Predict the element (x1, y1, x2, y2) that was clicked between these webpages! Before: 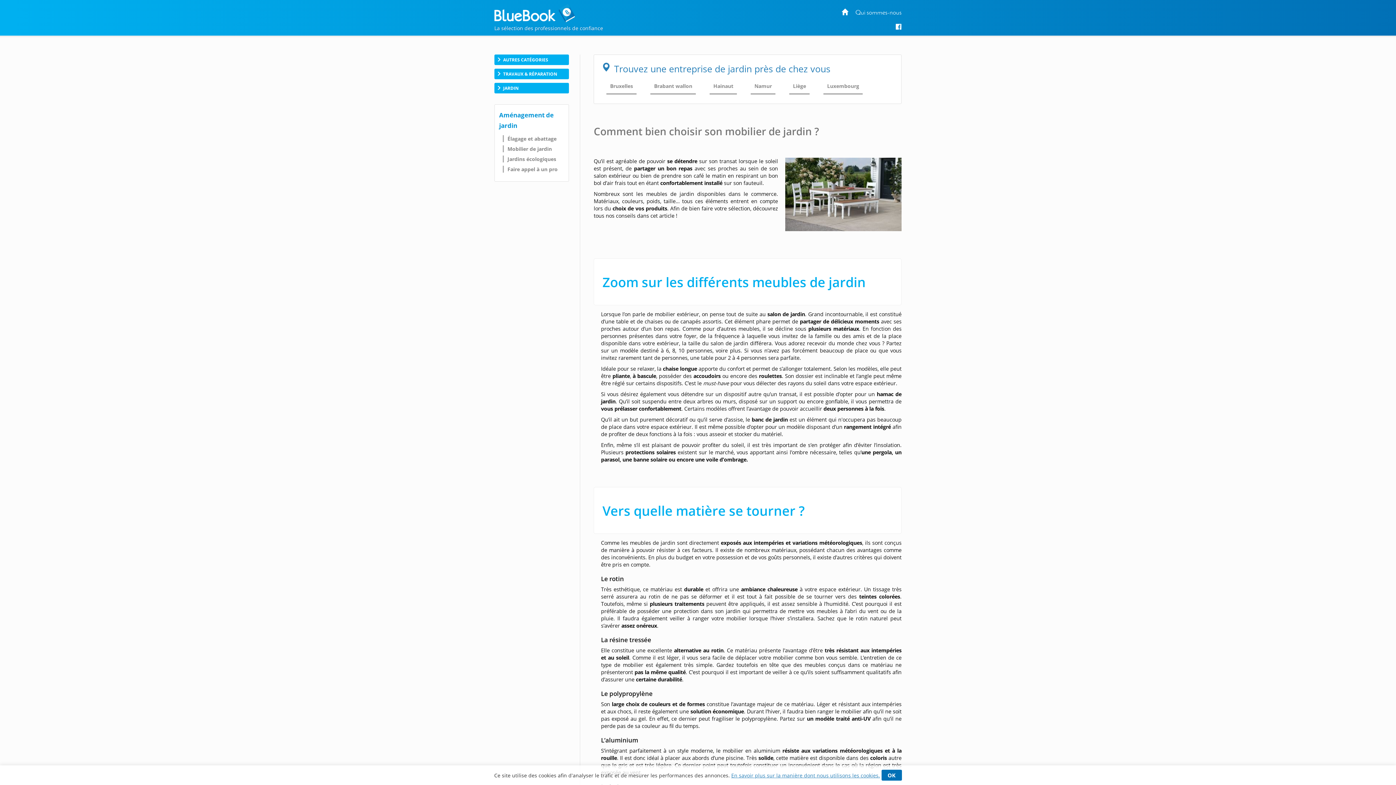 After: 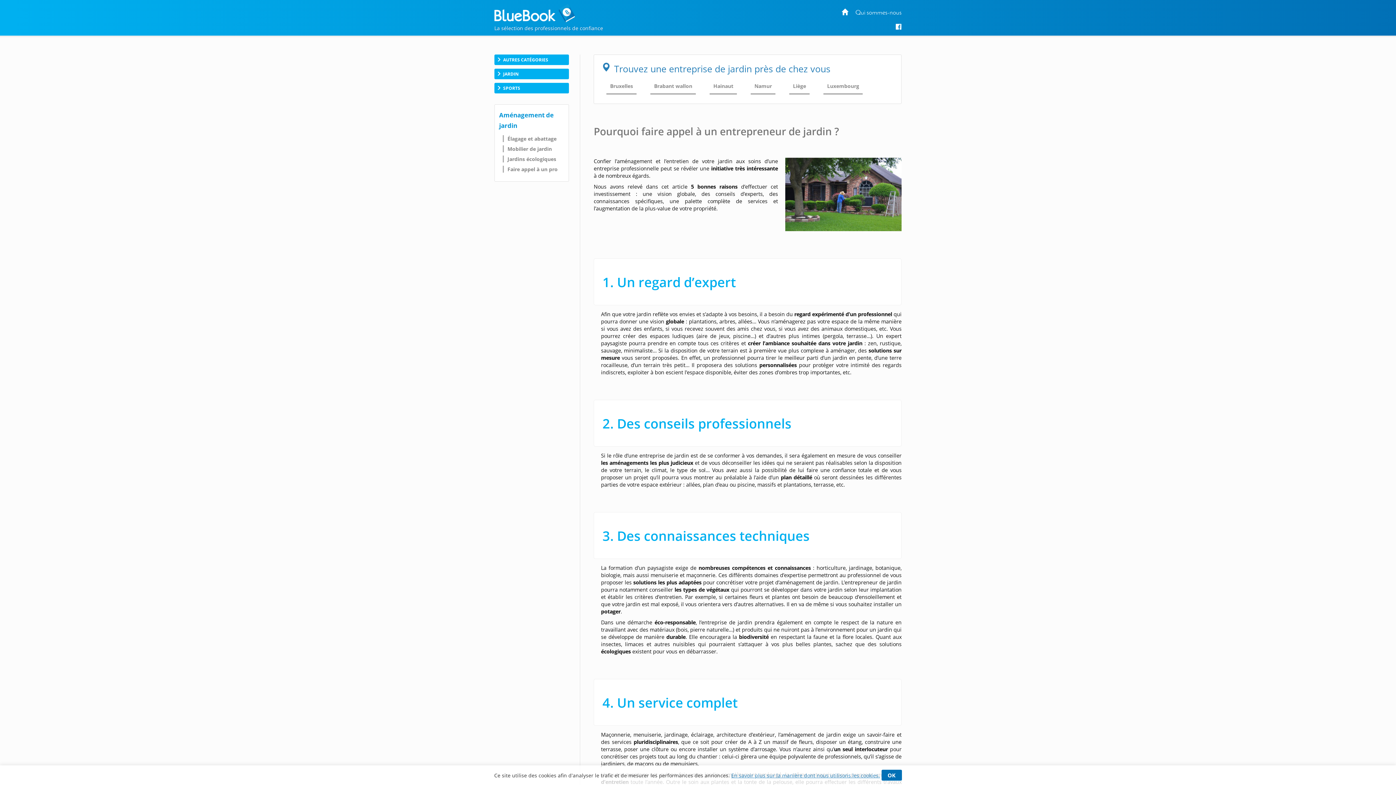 Action: label: Faire appel à un pro bbox: (502, 165, 557, 172)